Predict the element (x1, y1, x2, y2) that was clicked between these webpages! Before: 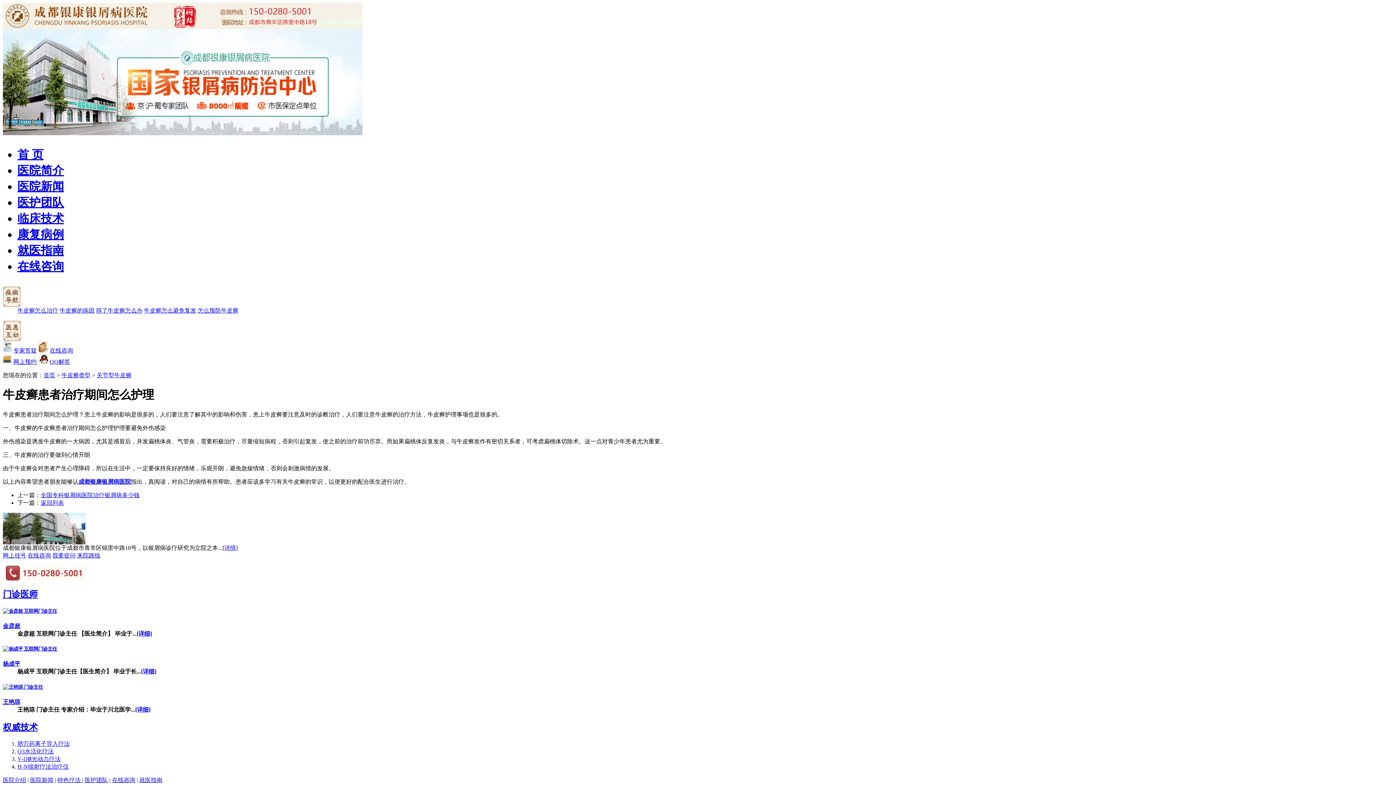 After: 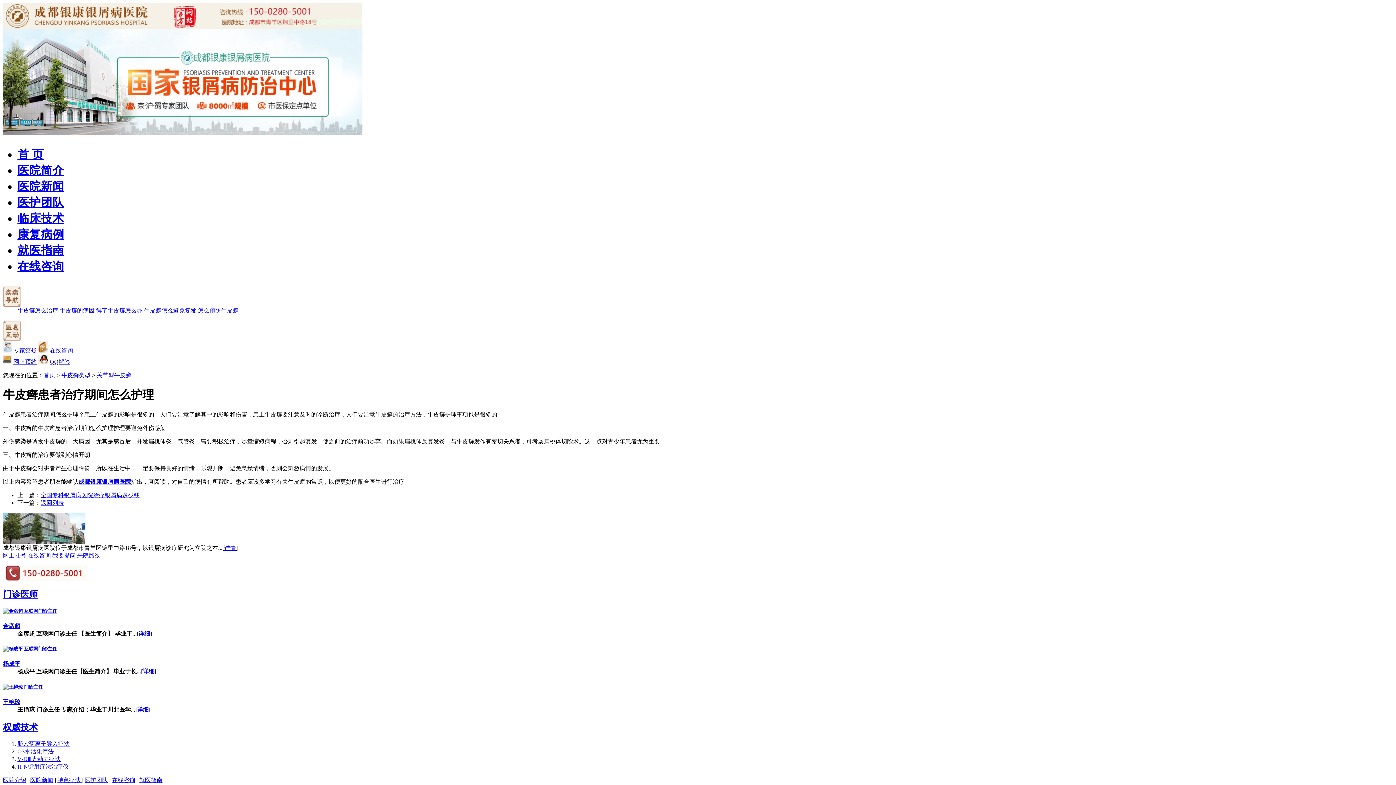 Action: label: 在线咨询 bbox: (112, 777, 135, 783)